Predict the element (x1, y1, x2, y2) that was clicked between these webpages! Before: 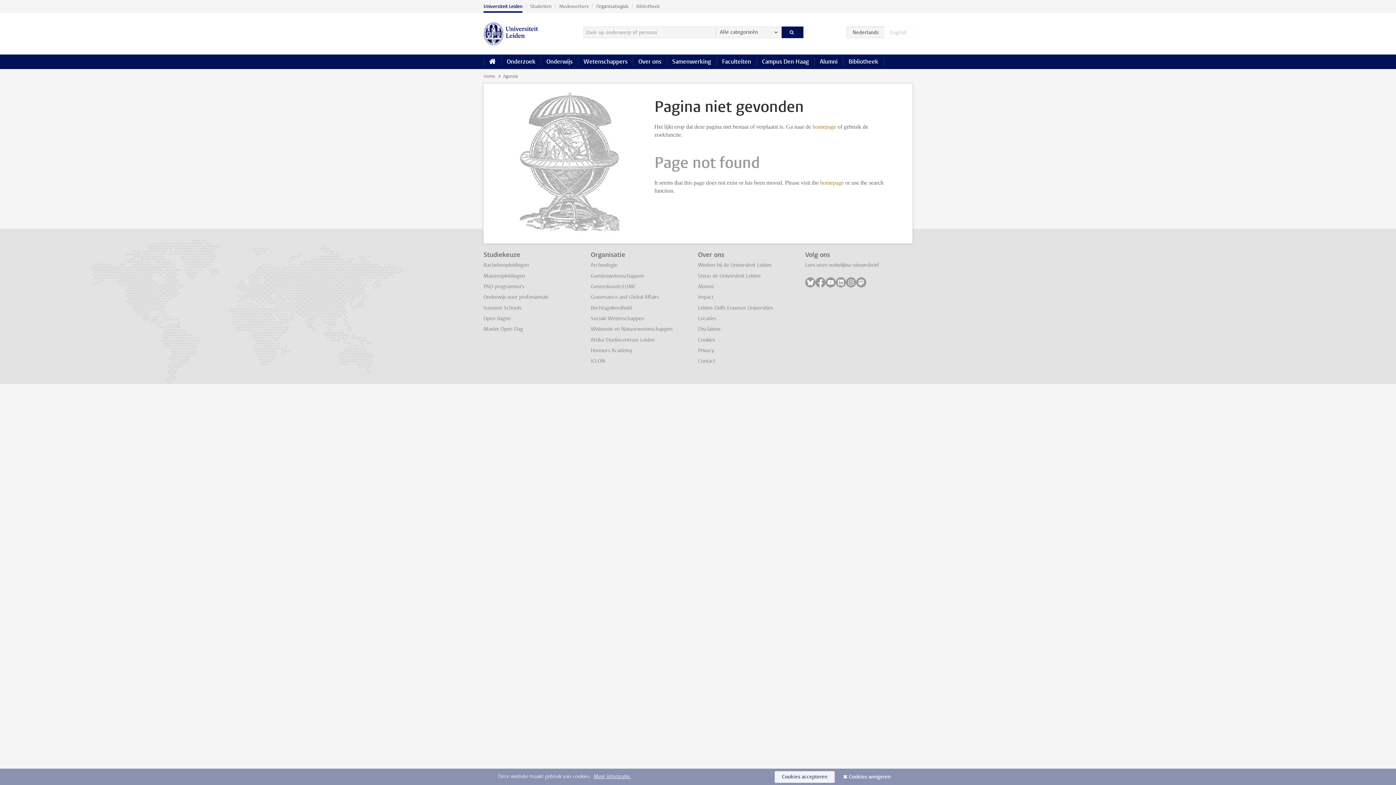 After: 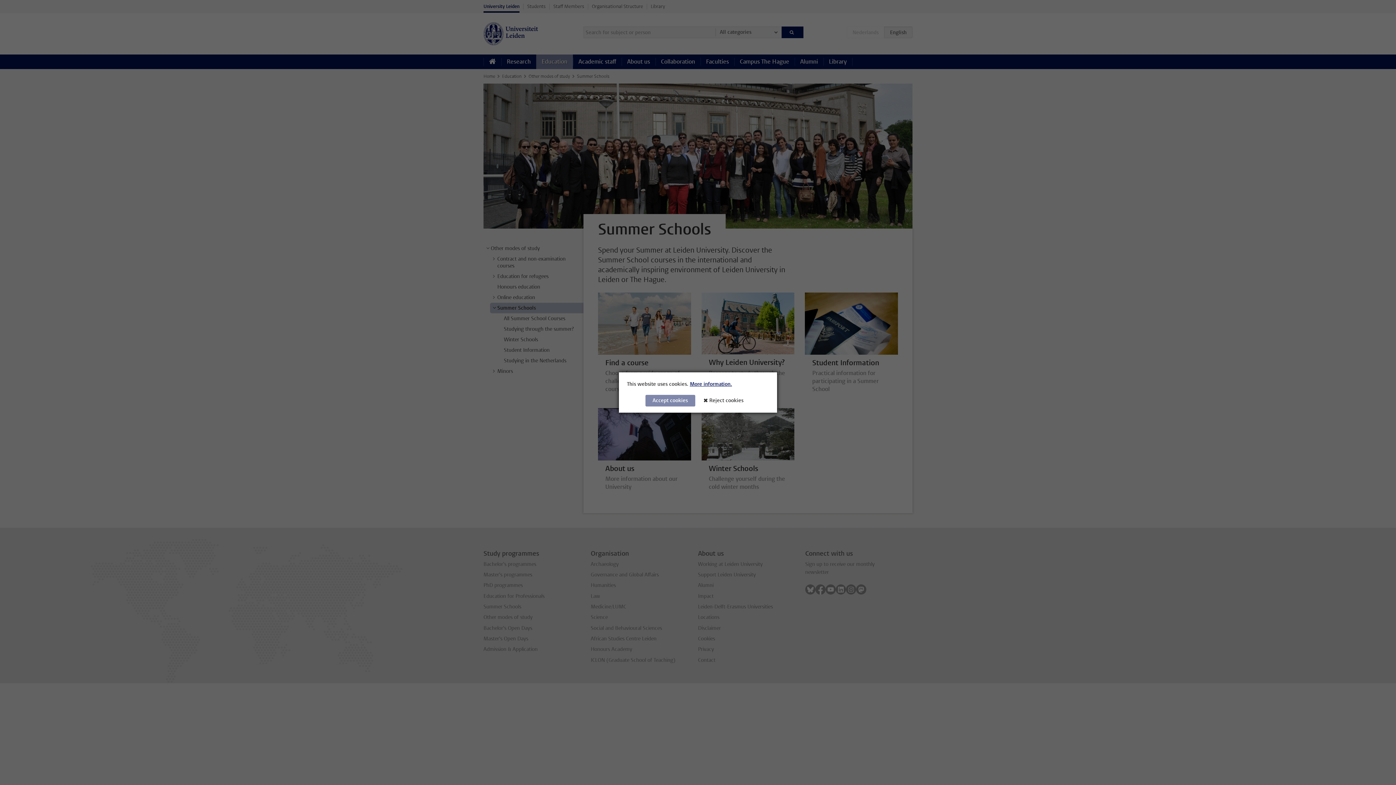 Action: bbox: (483, 304, 521, 311) label: Summer Schools